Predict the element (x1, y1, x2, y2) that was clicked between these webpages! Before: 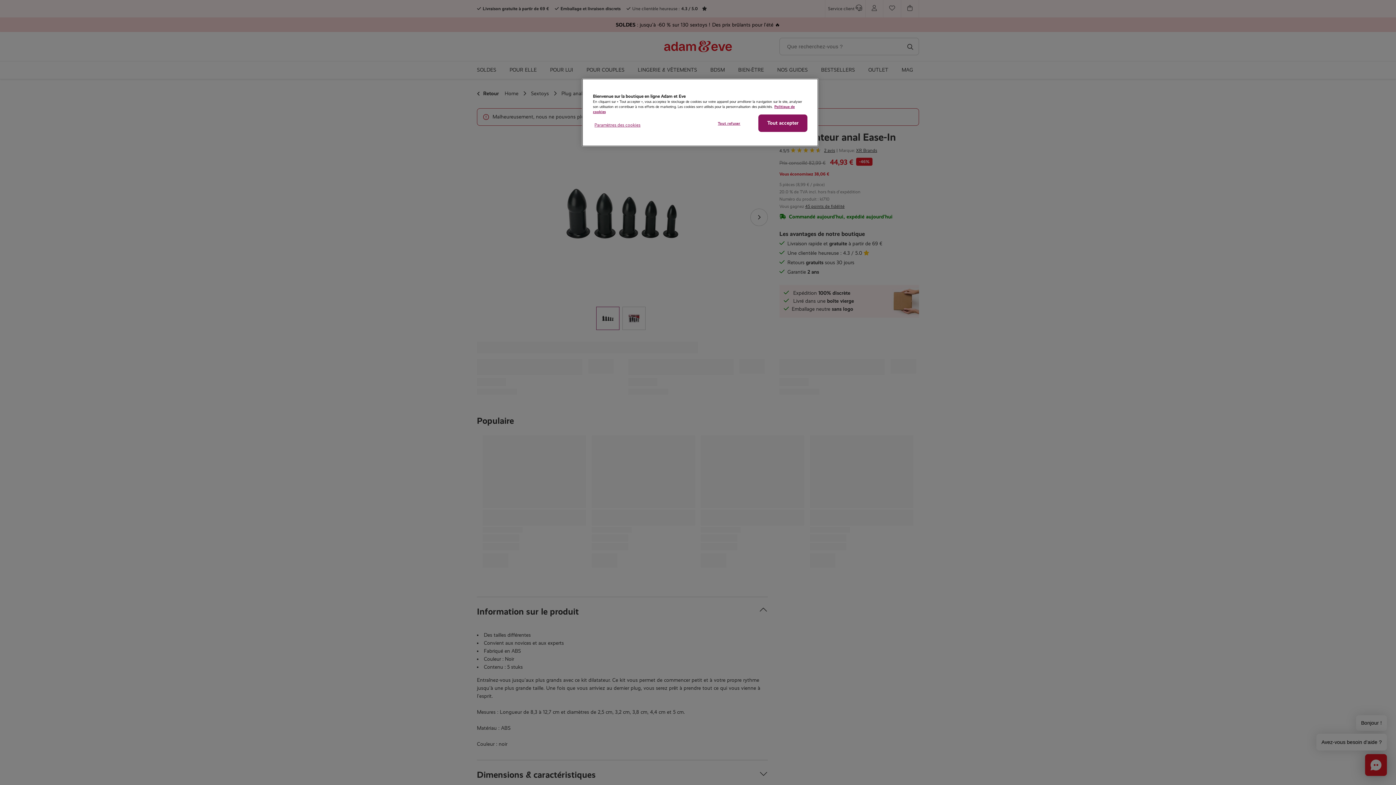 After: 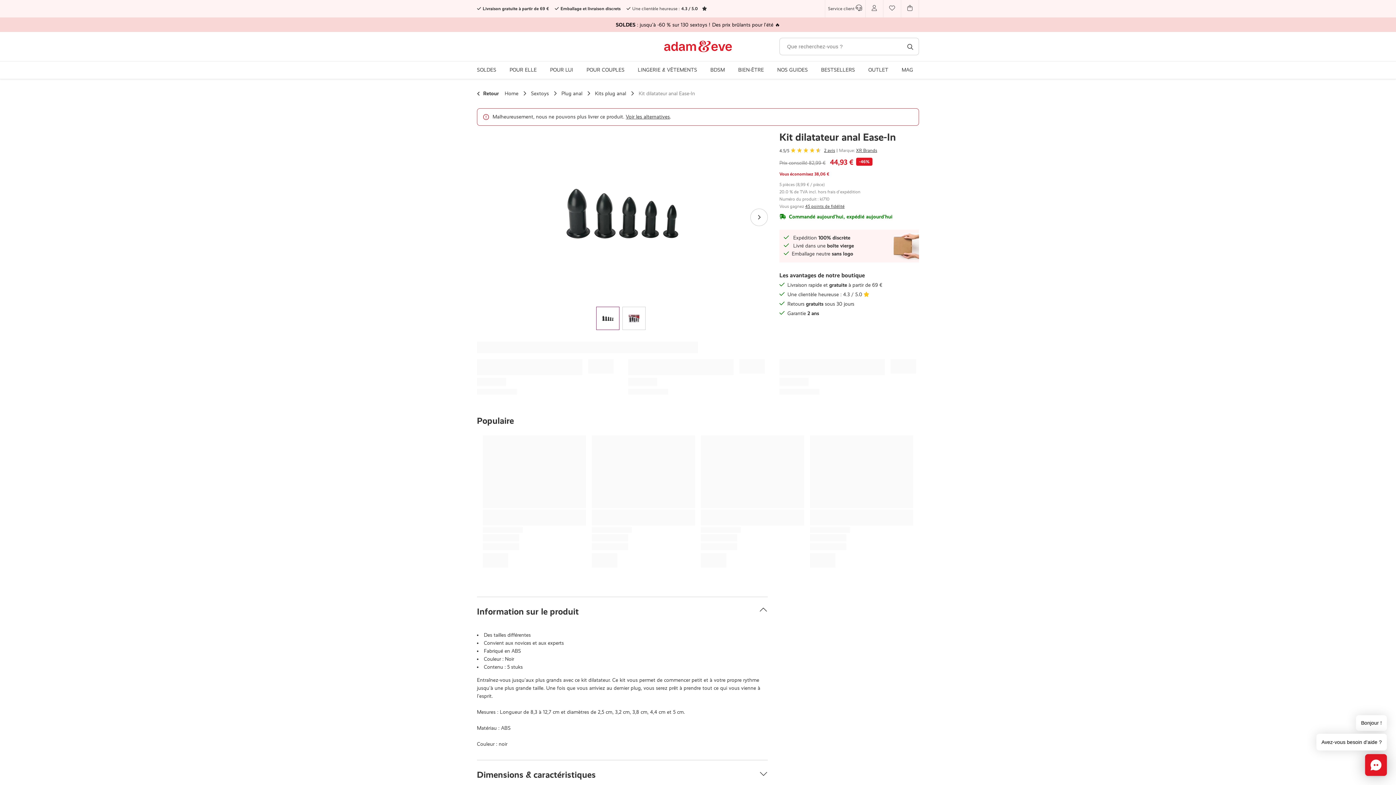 Action: label: Tout accepter bbox: (758, 114, 807, 132)